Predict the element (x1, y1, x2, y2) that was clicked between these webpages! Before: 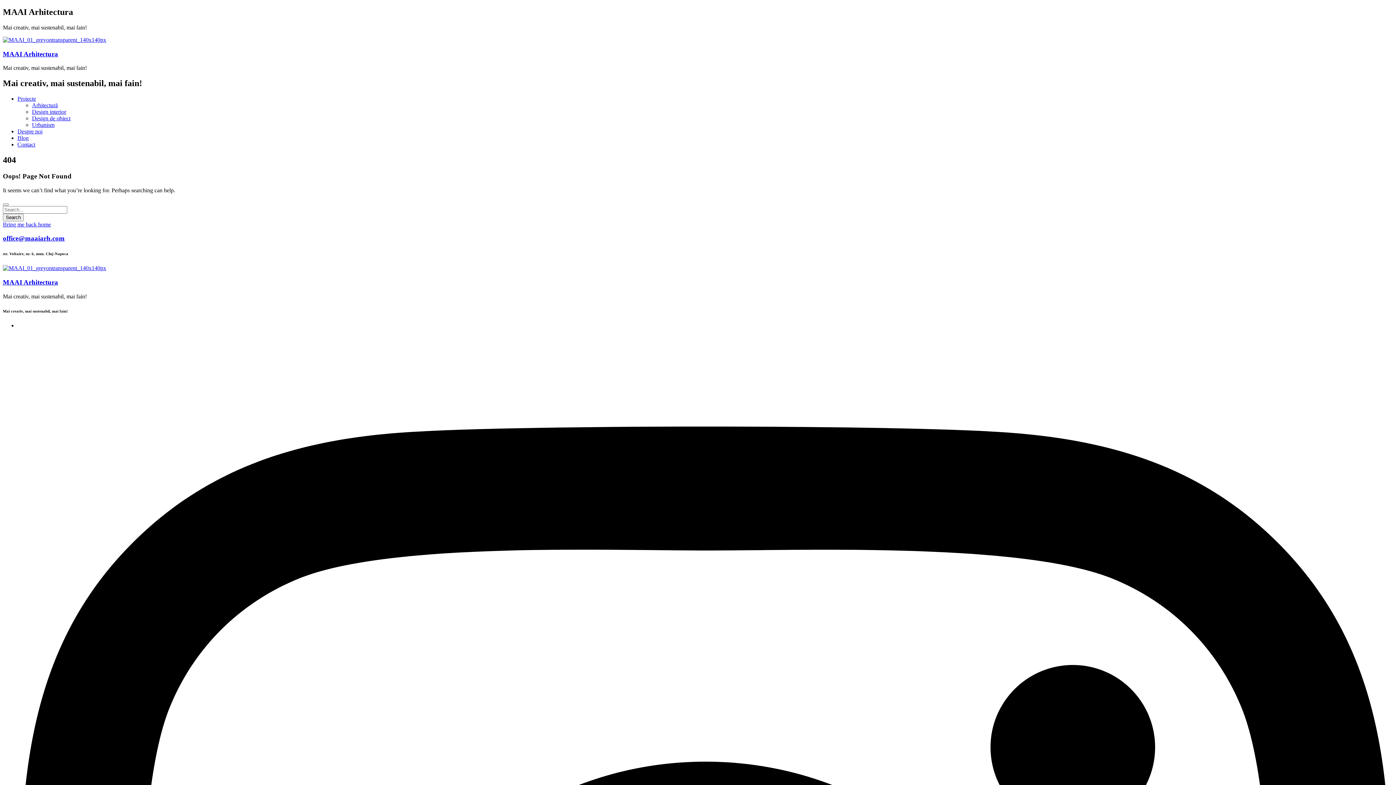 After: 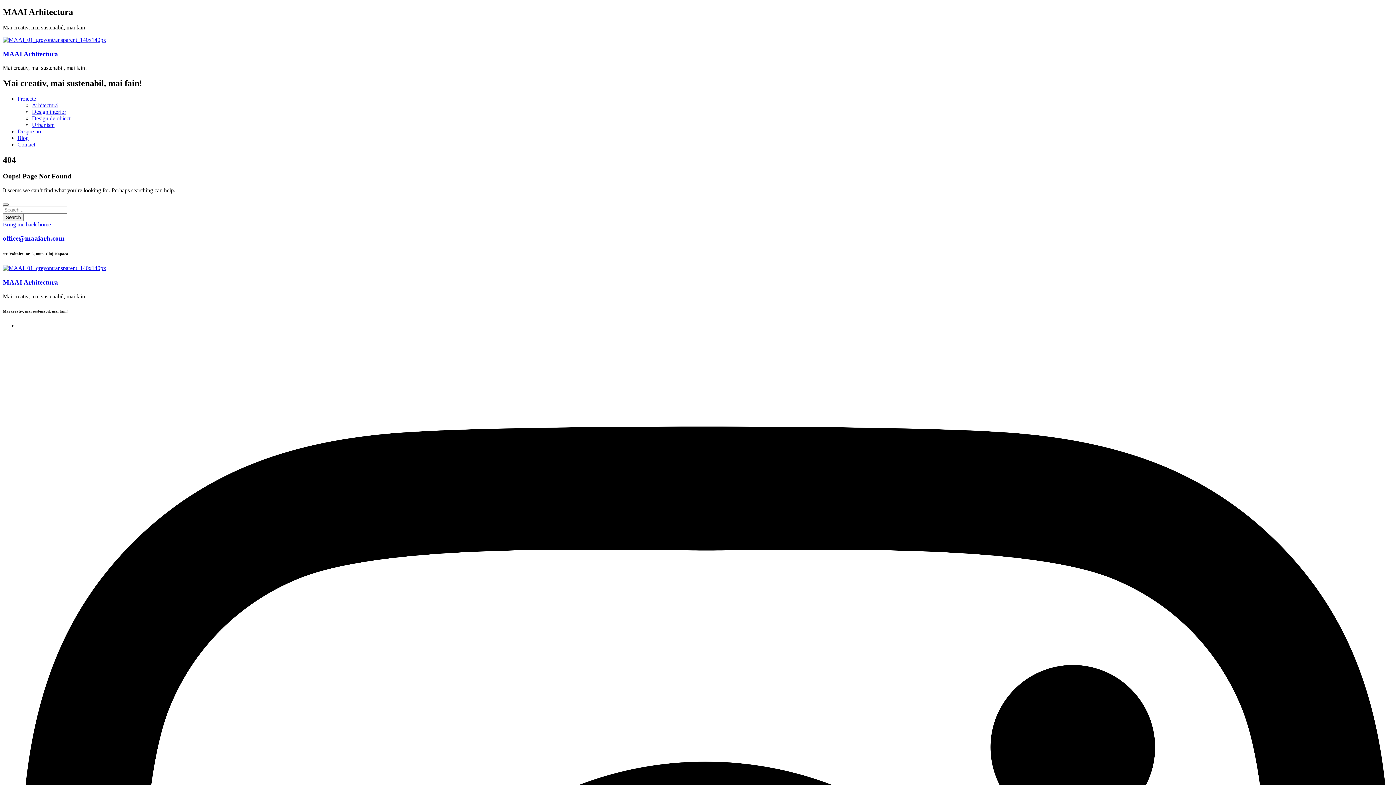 Action: bbox: (2, 203, 8, 205)